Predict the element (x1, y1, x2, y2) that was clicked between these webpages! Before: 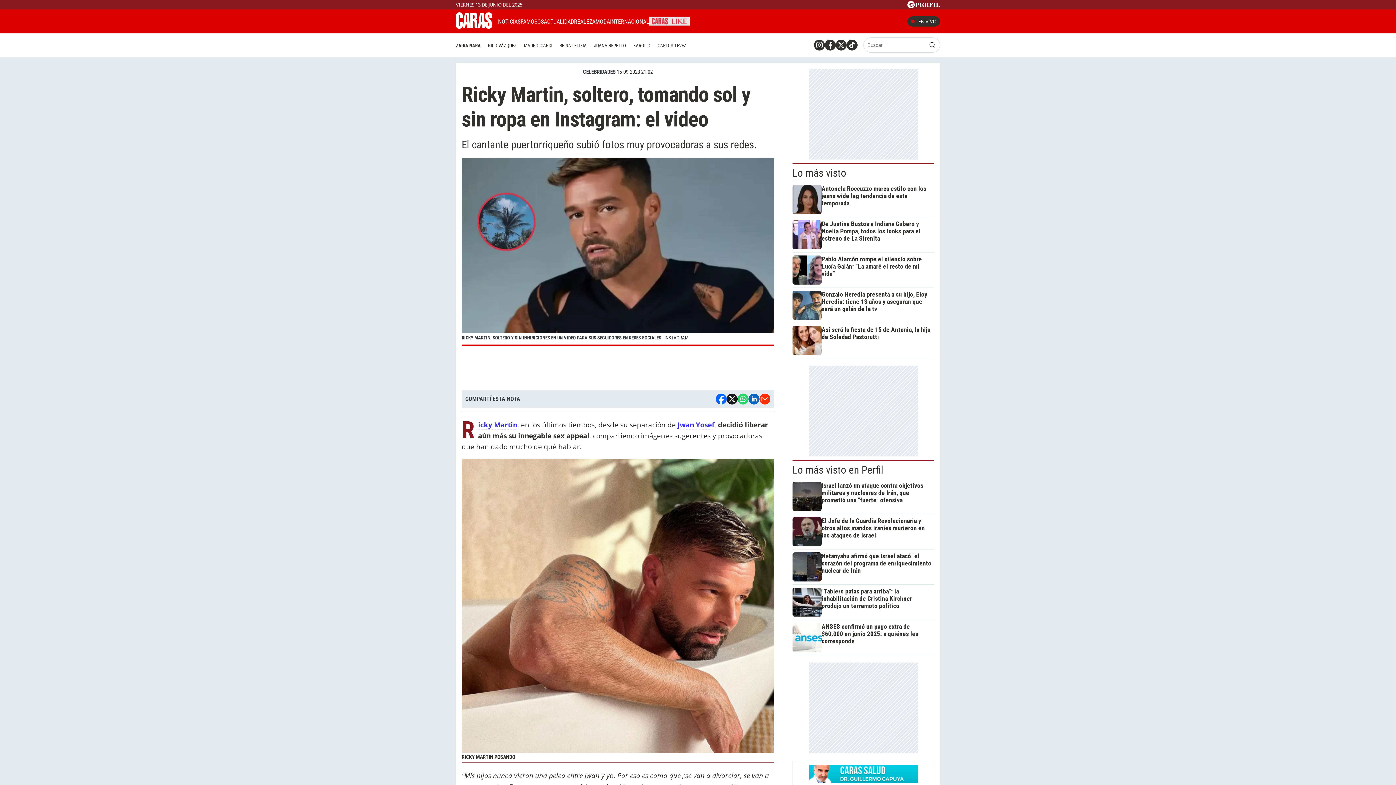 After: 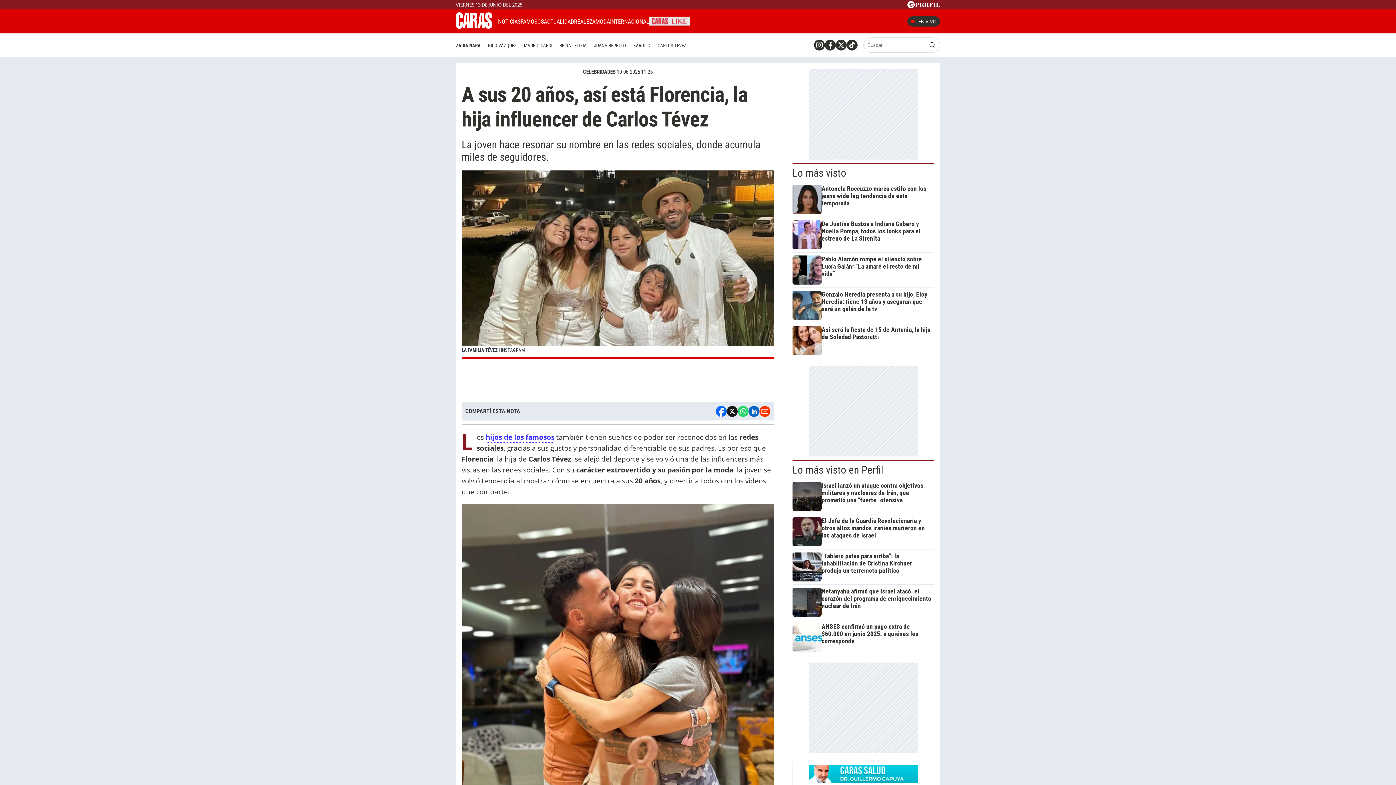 Action: bbox: (654, 40, 690, 50) label: CARLOS TÉVEZ